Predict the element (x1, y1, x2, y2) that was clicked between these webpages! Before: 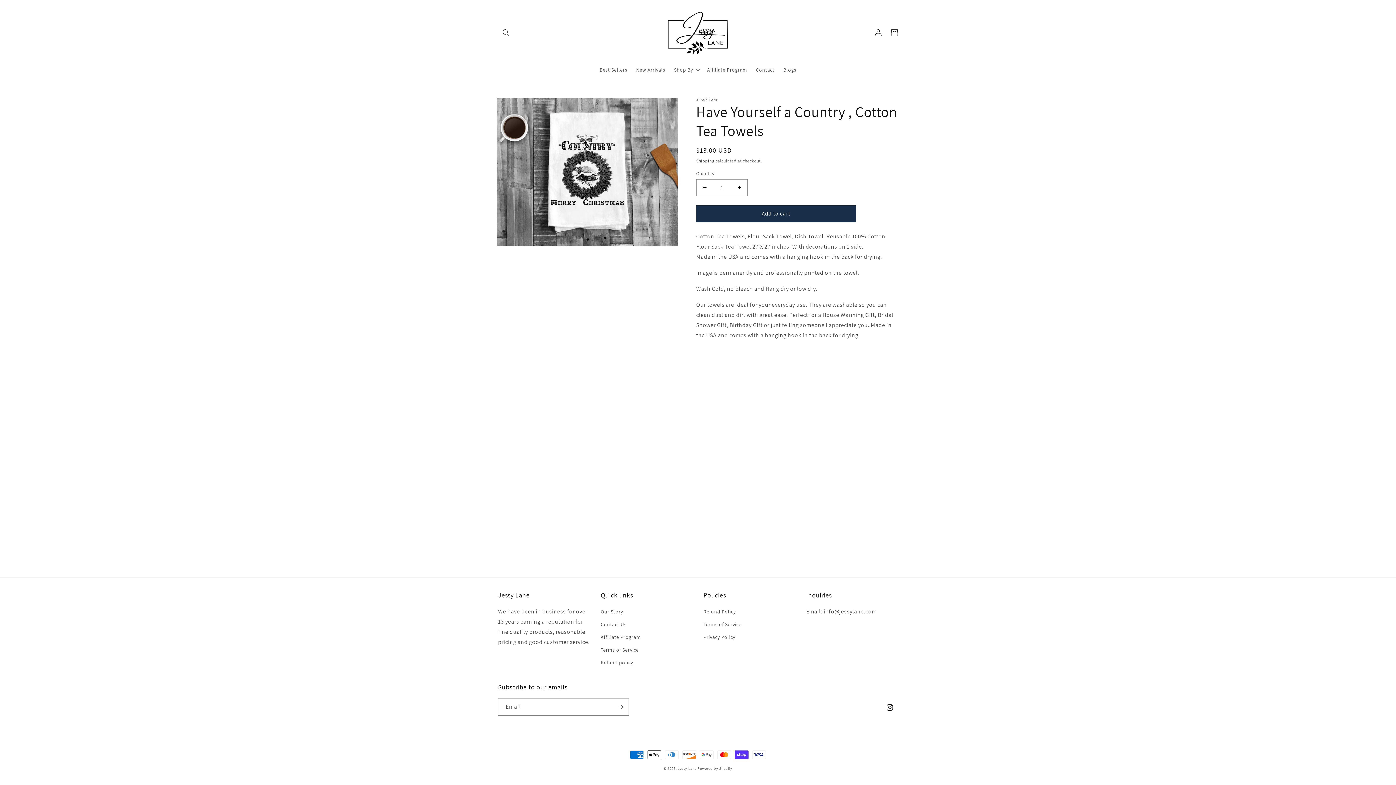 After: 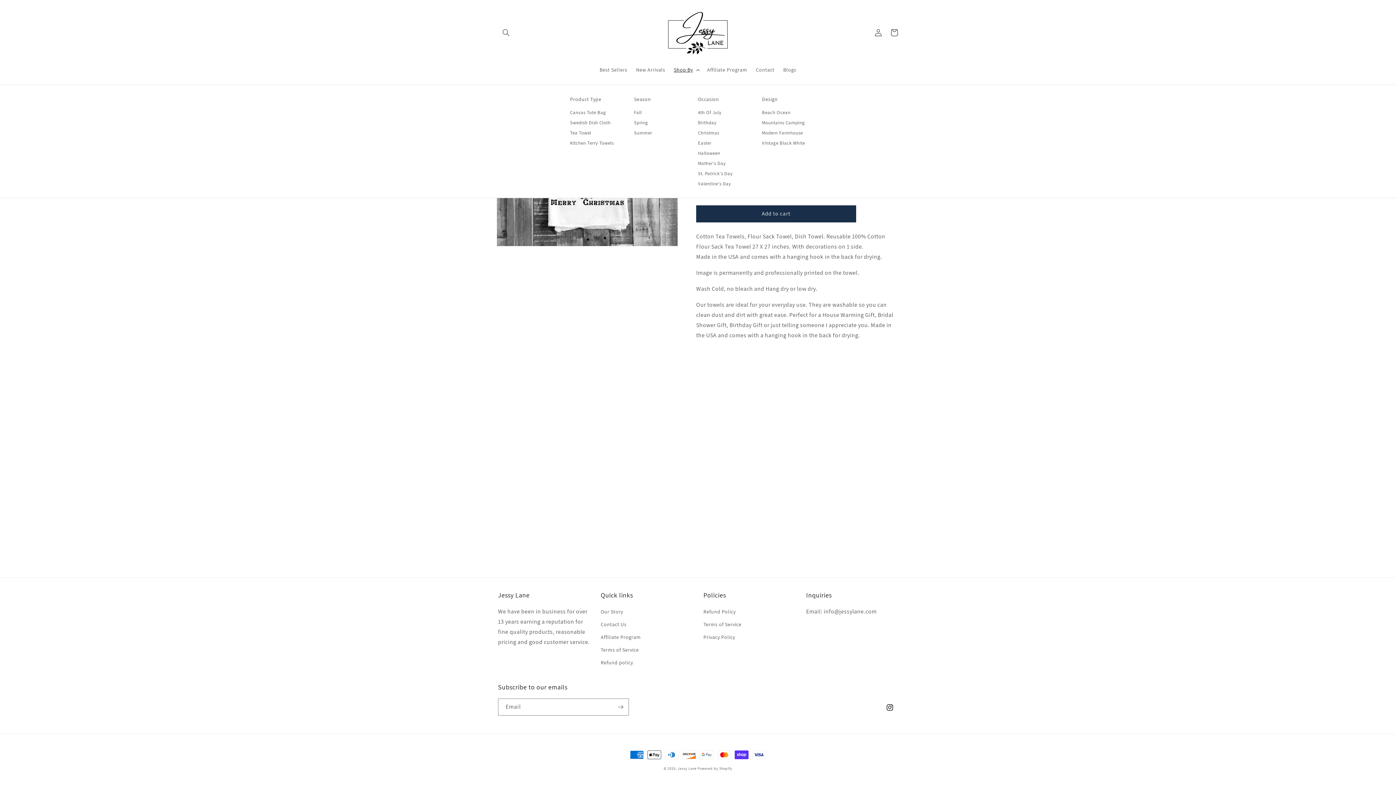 Action: bbox: (669, 62, 702, 77) label: Shop By